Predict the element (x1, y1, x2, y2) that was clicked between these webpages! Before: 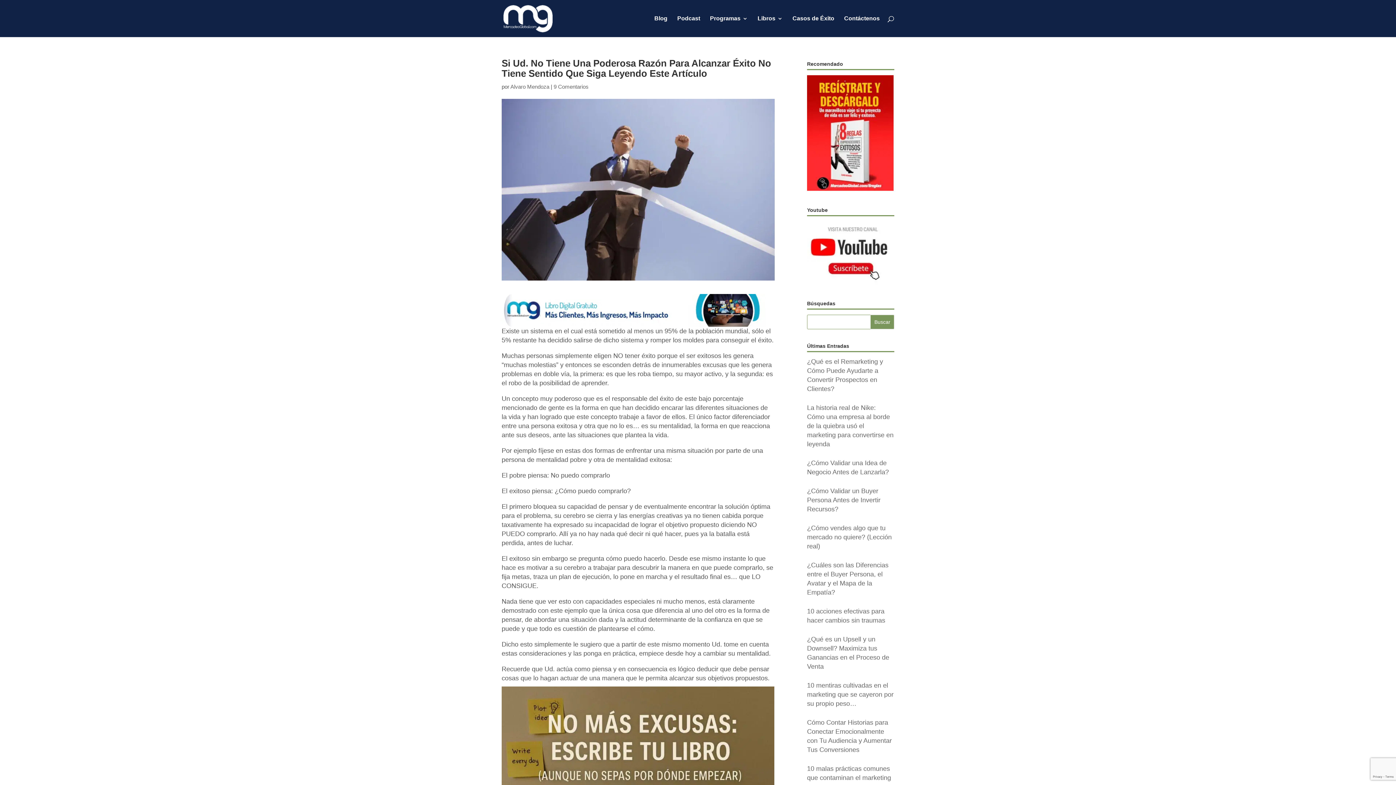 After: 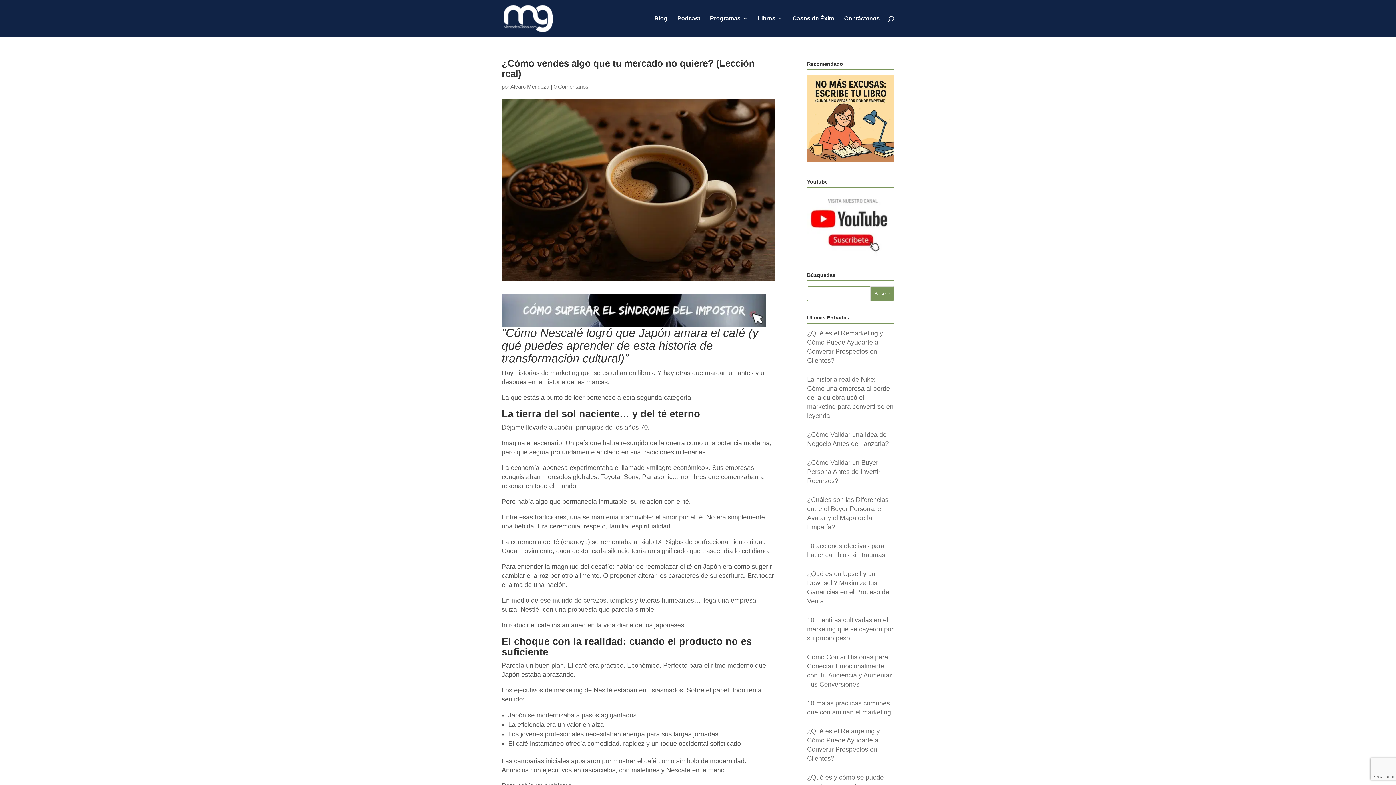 Action: label: ¿Cómo vendes algo que tu mercado no quiere? (Lección real) bbox: (807, 524, 892, 550)